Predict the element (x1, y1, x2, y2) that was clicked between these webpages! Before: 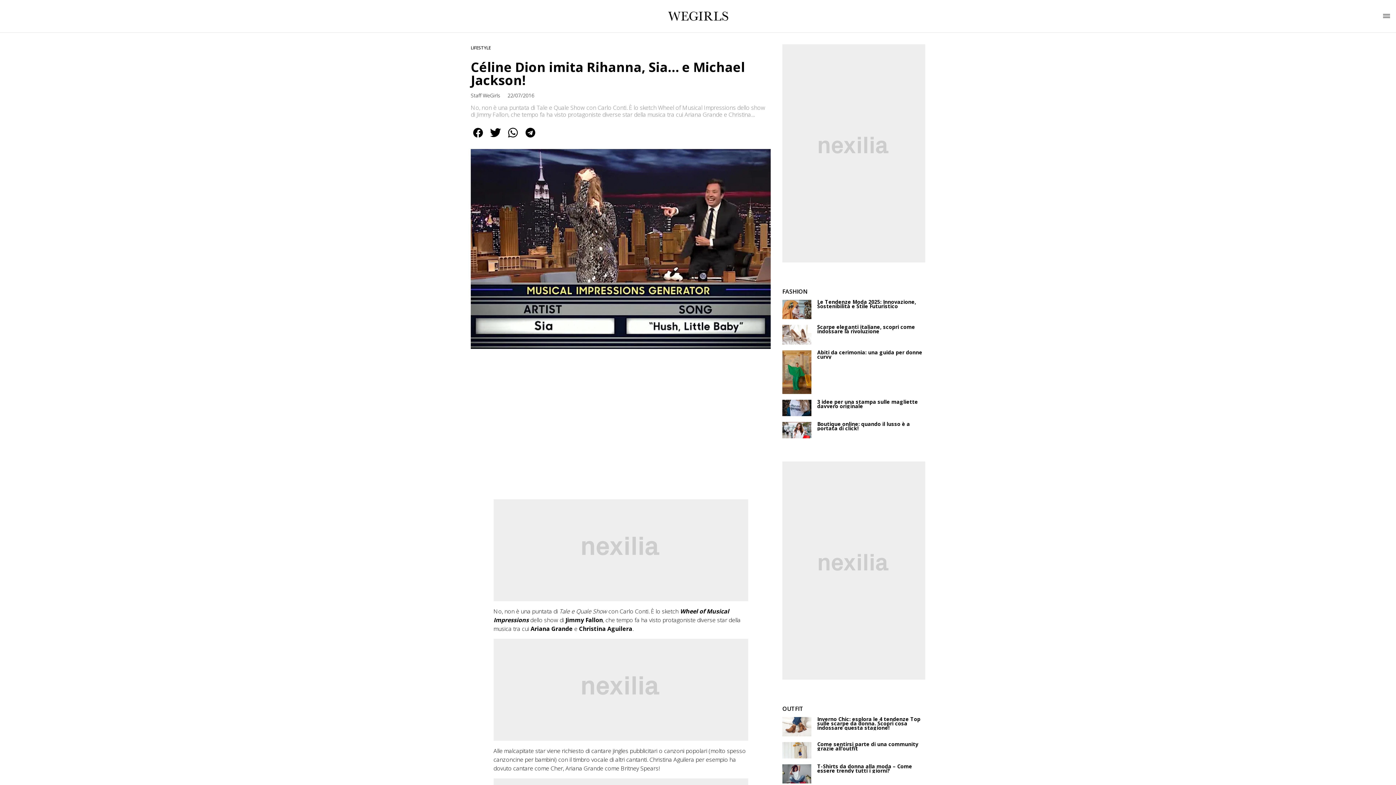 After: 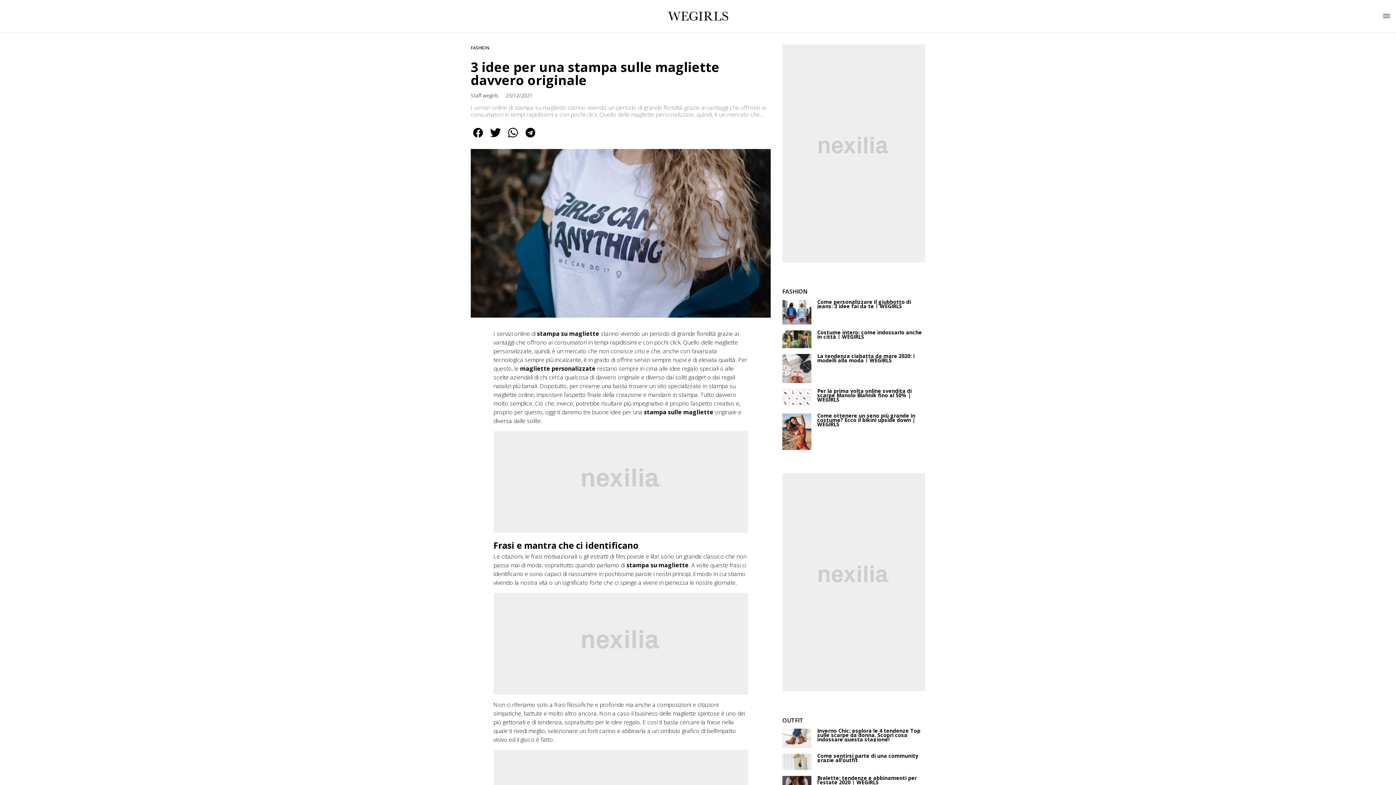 Action: label: 3 idee per una stampa sulle magliette davvero originale bbox: (817, 399, 925, 408)